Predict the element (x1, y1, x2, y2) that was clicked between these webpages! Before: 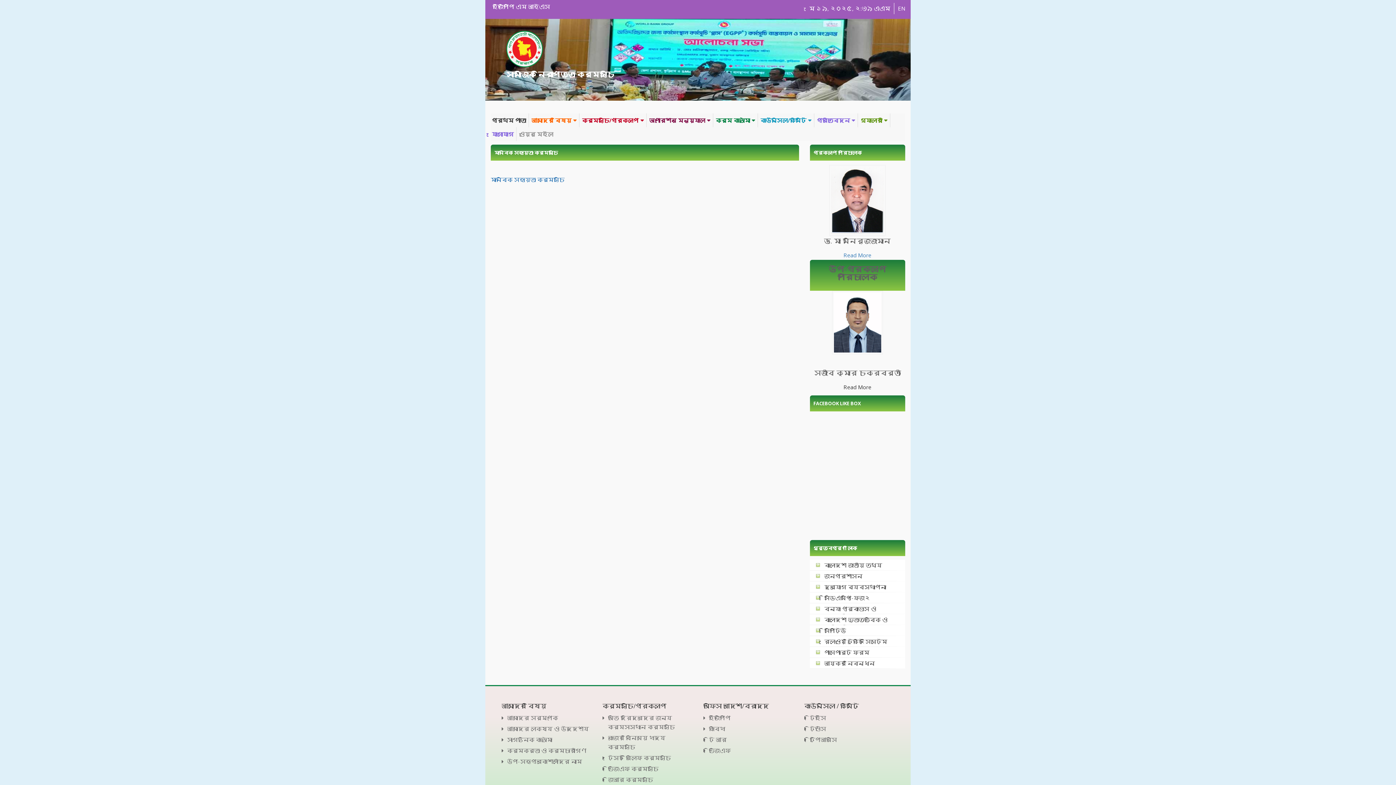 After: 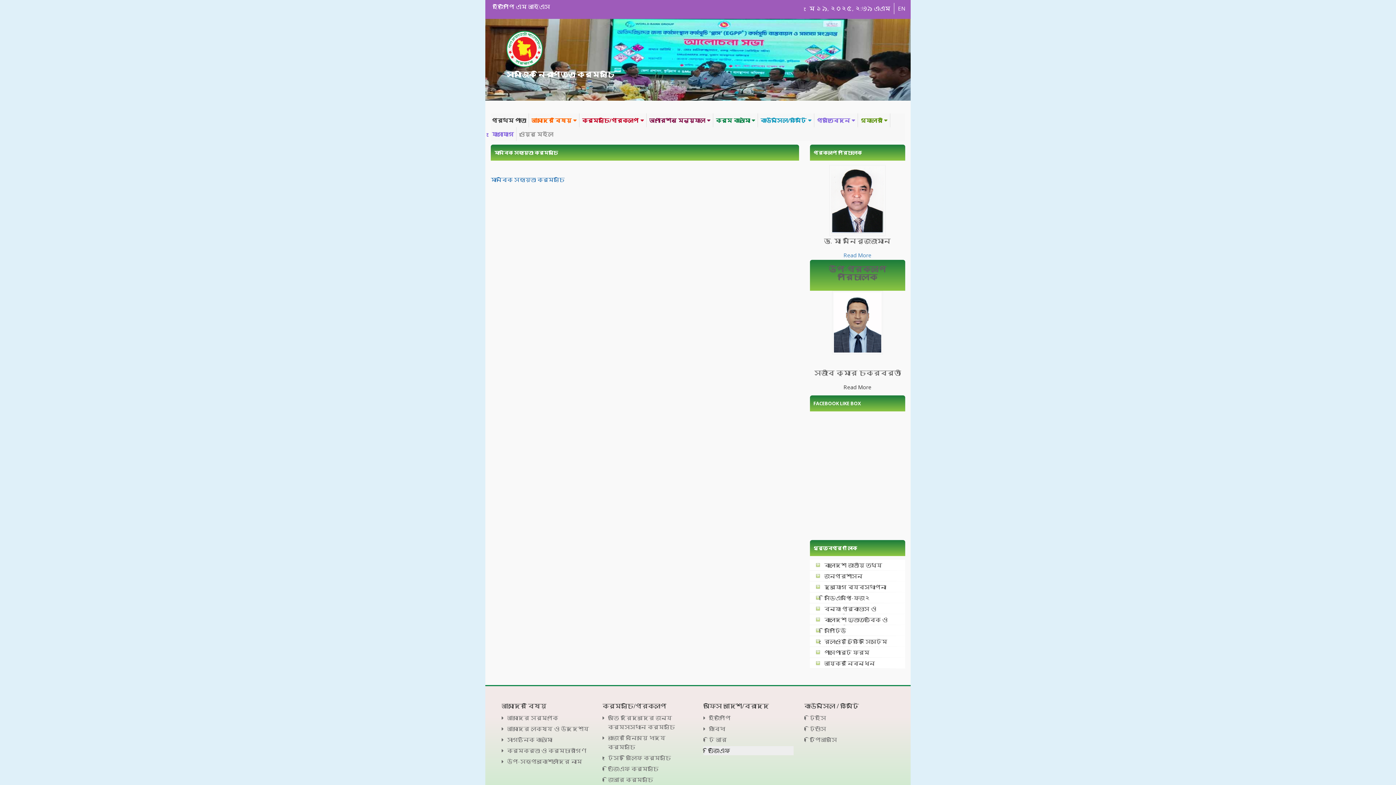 Action: label: ভিজিএফ bbox: (703, 746, 793, 755)